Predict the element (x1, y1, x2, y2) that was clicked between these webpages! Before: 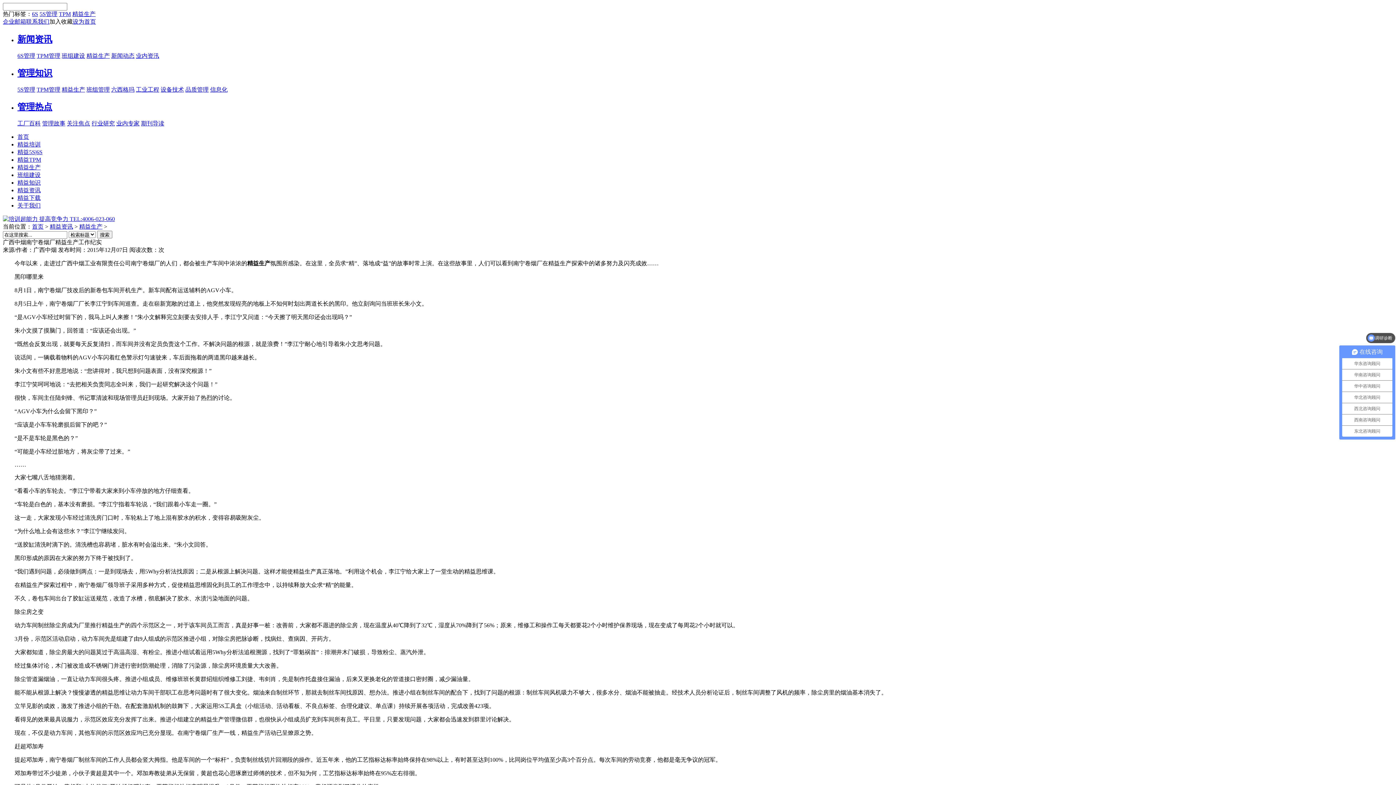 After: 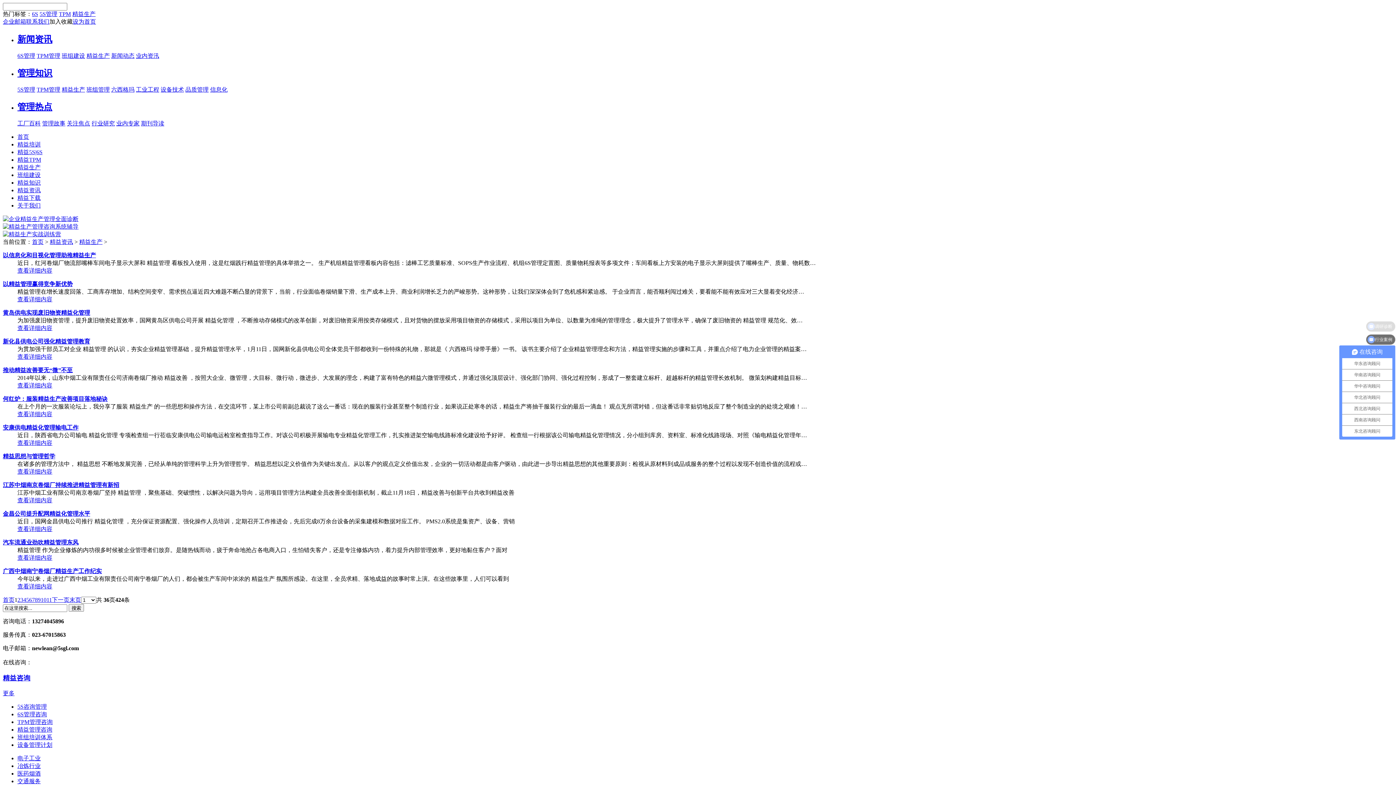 Action: bbox: (79, 223, 102, 229) label: 精益生产